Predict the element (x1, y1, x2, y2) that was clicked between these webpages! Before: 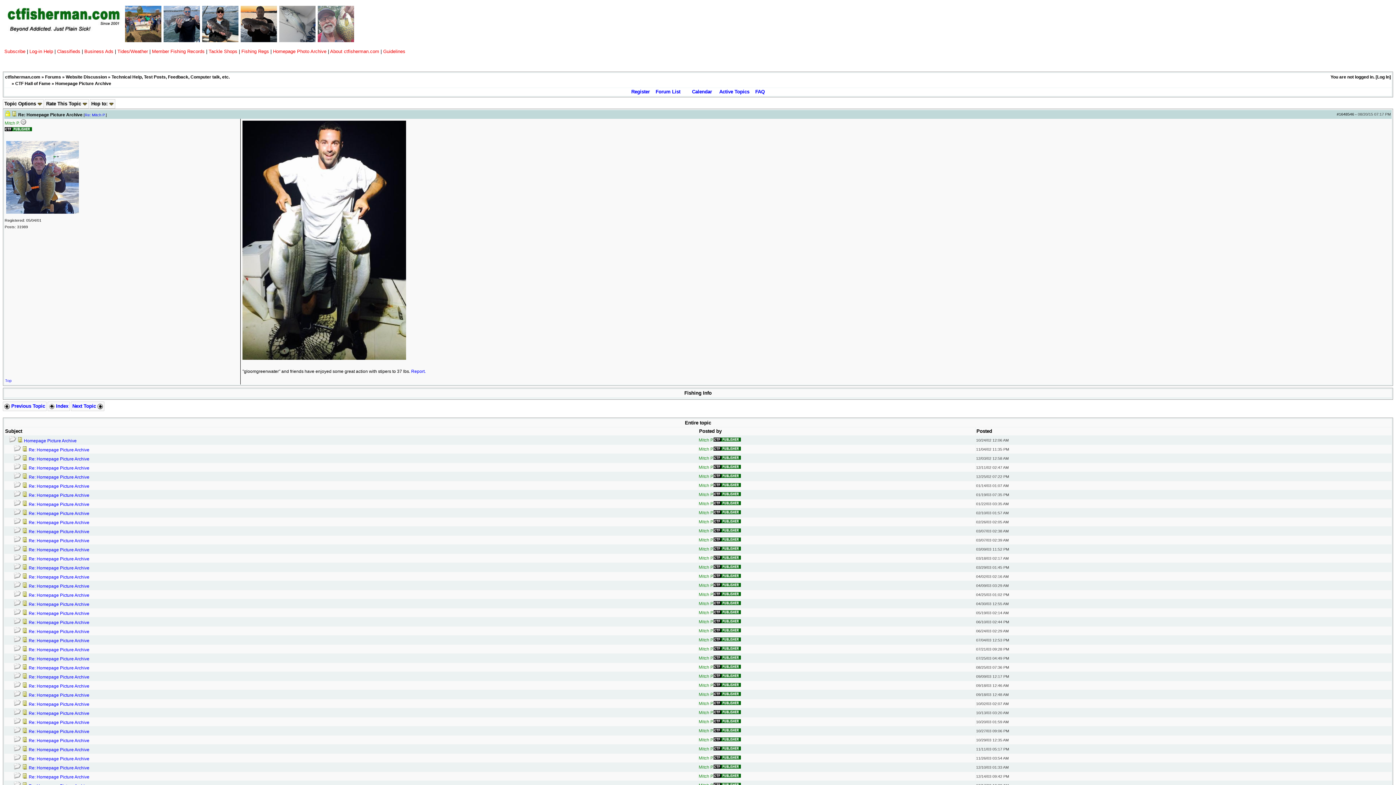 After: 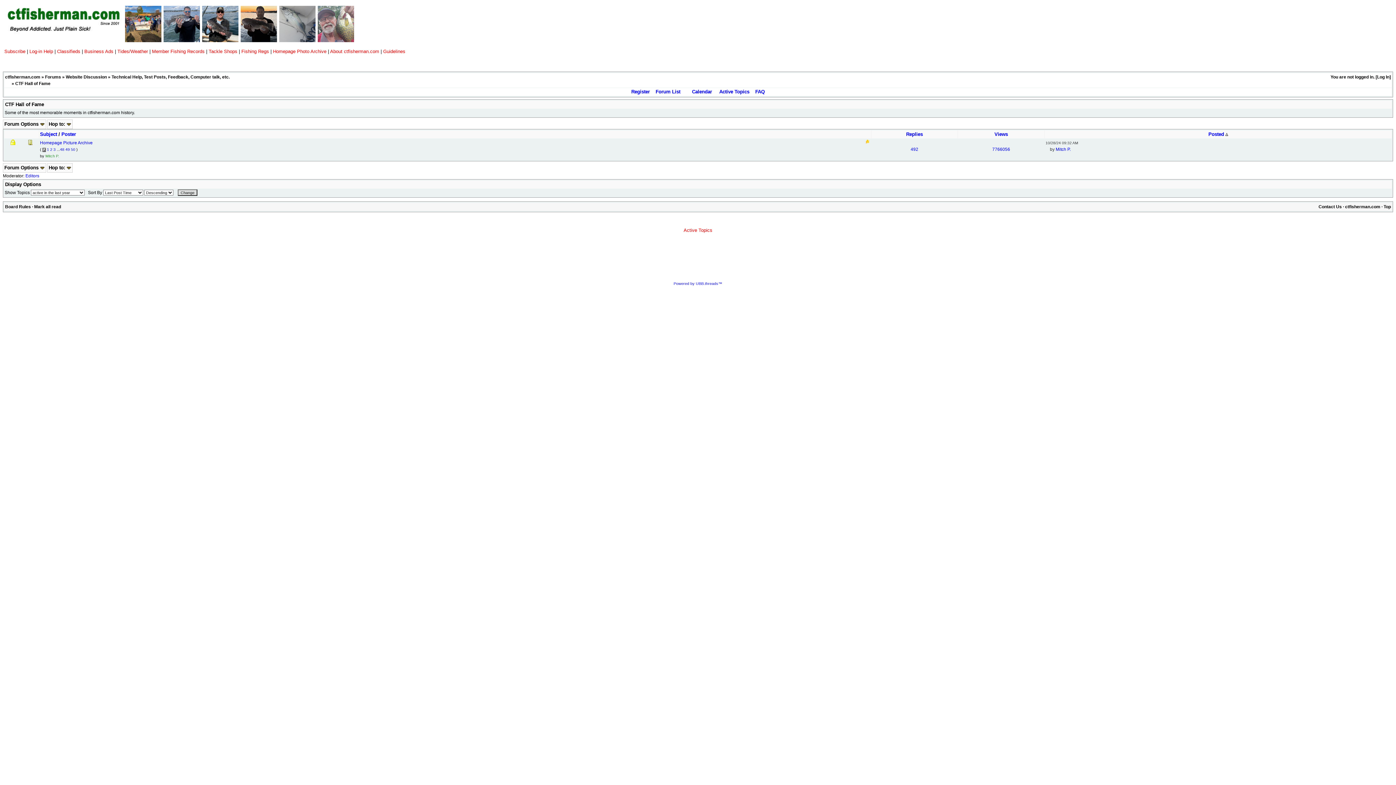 Action: label:  Index bbox: (49, 403, 68, 409)